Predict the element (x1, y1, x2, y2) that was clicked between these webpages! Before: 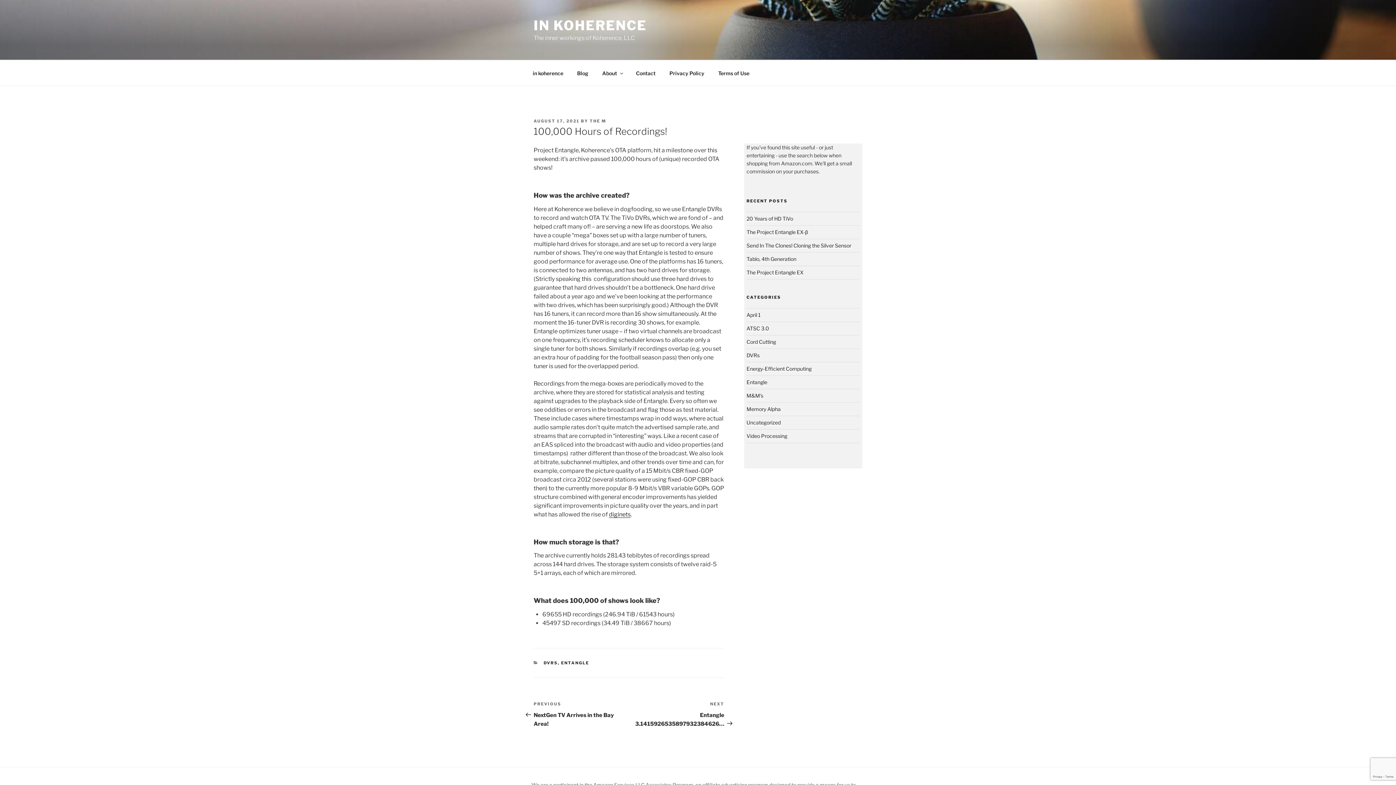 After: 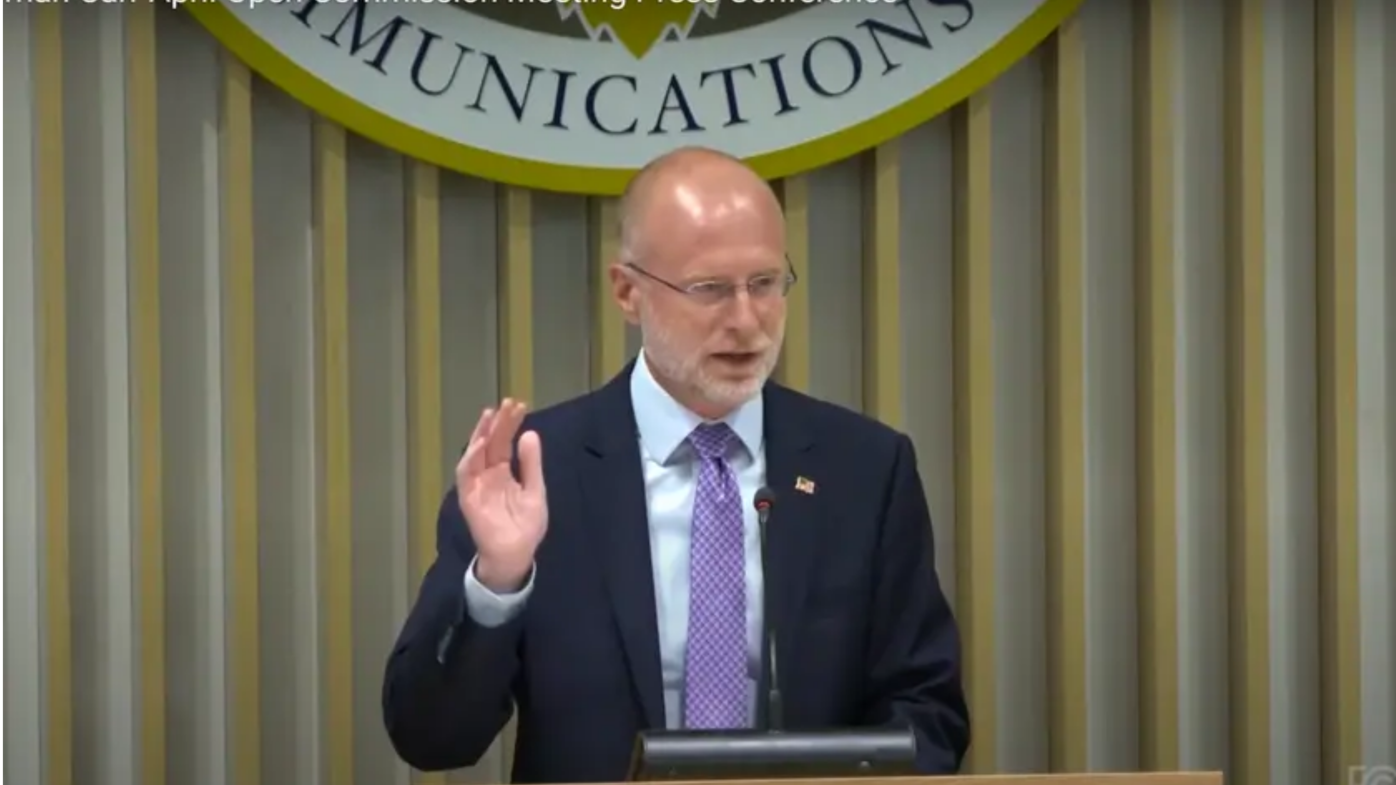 Action: label: diginets bbox: (609, 511, 630, 518)